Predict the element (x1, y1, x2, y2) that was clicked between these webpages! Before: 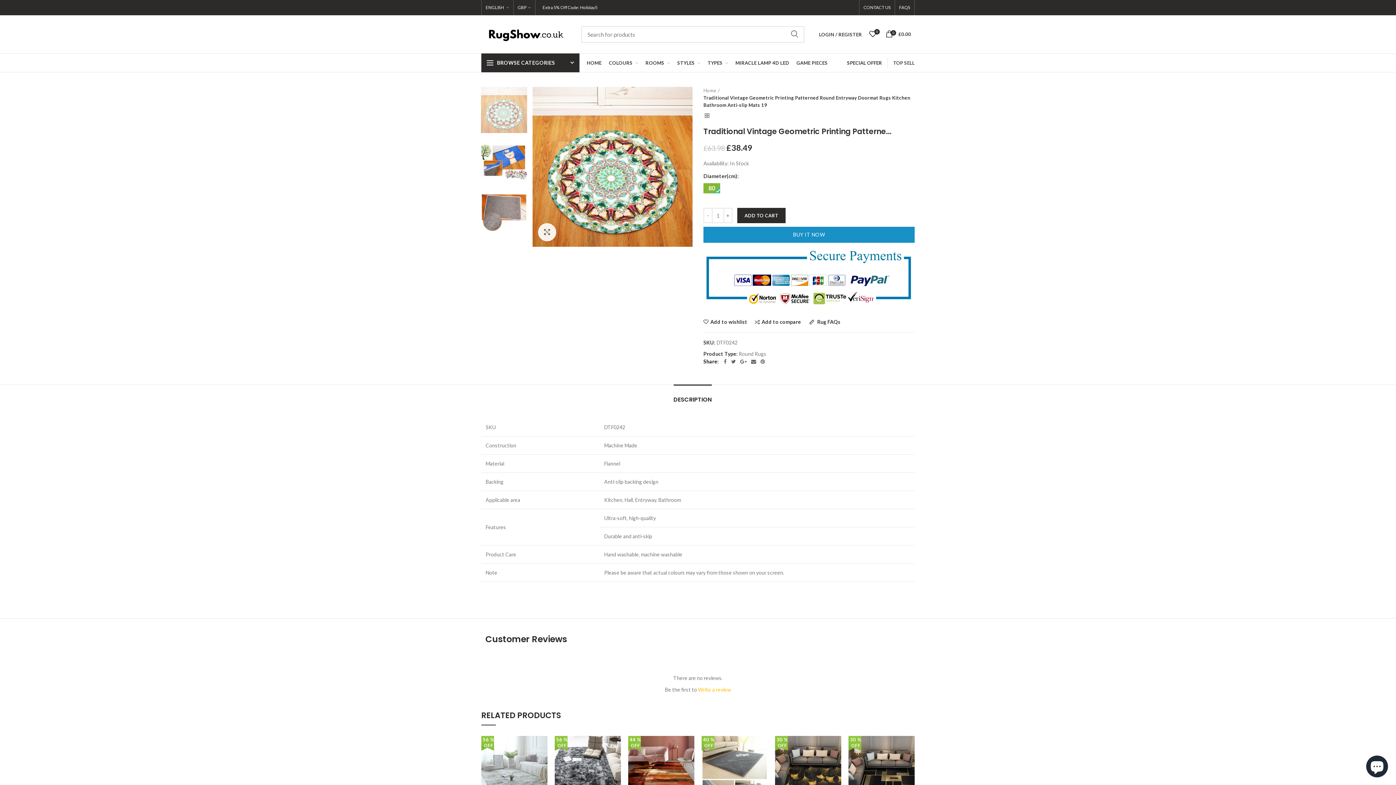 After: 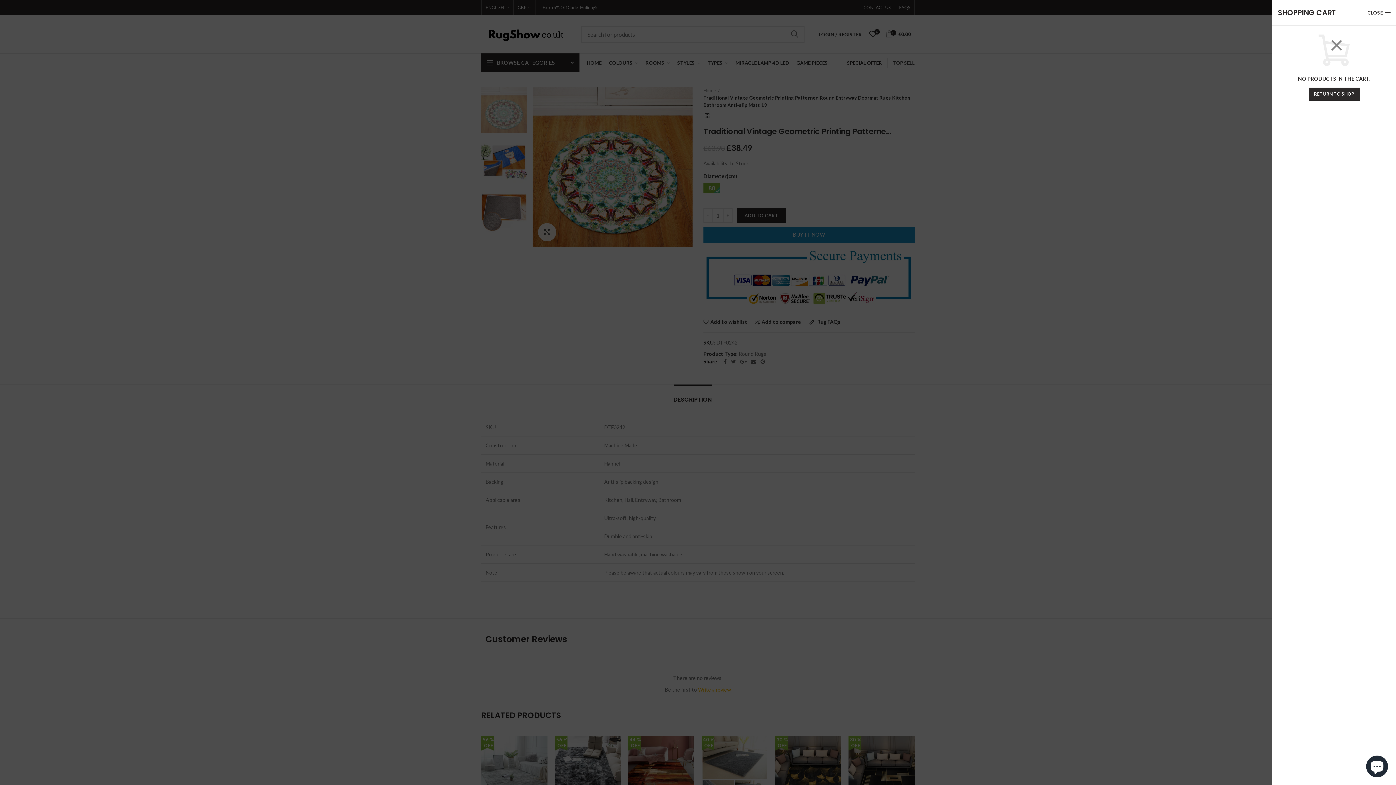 Action: bbox: (882, 27, 914, 41) label: 0
£0.00